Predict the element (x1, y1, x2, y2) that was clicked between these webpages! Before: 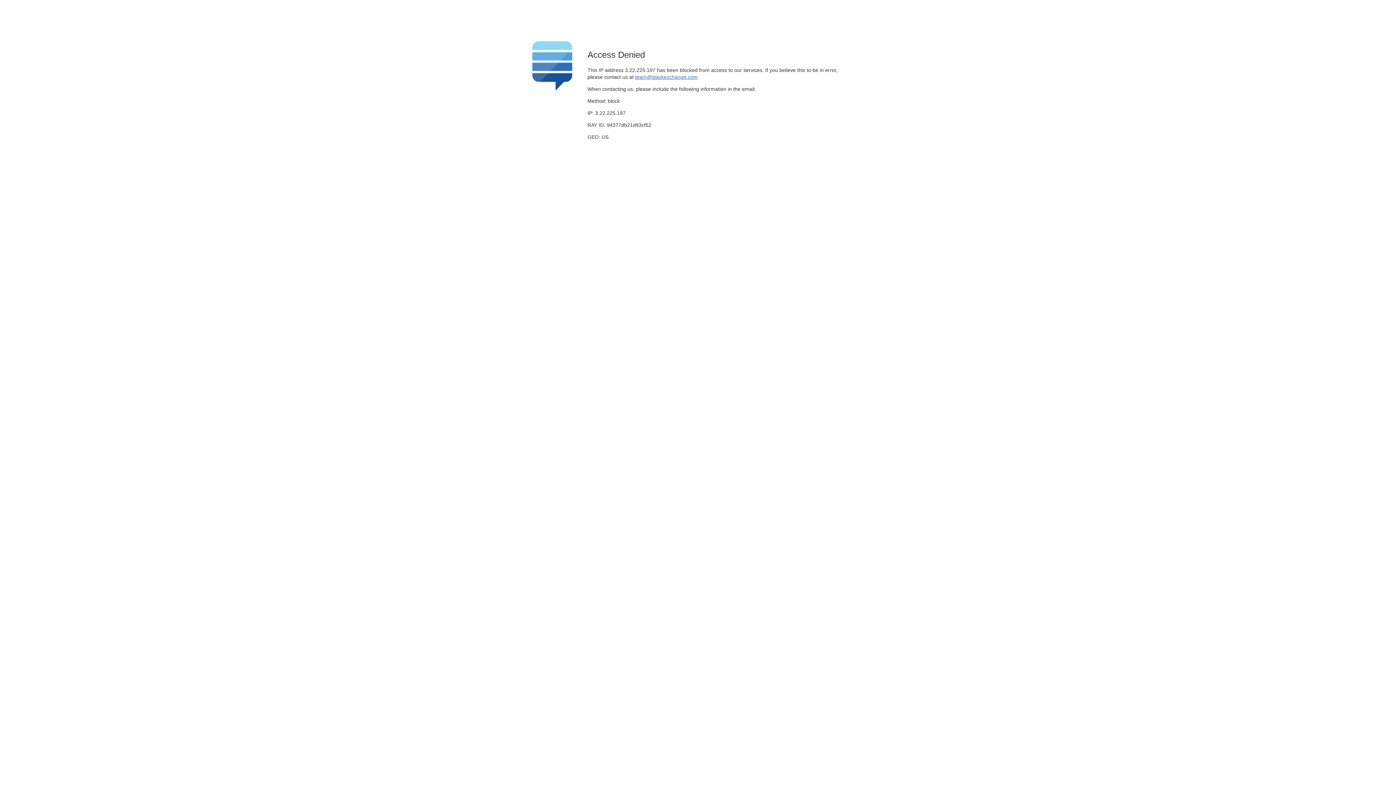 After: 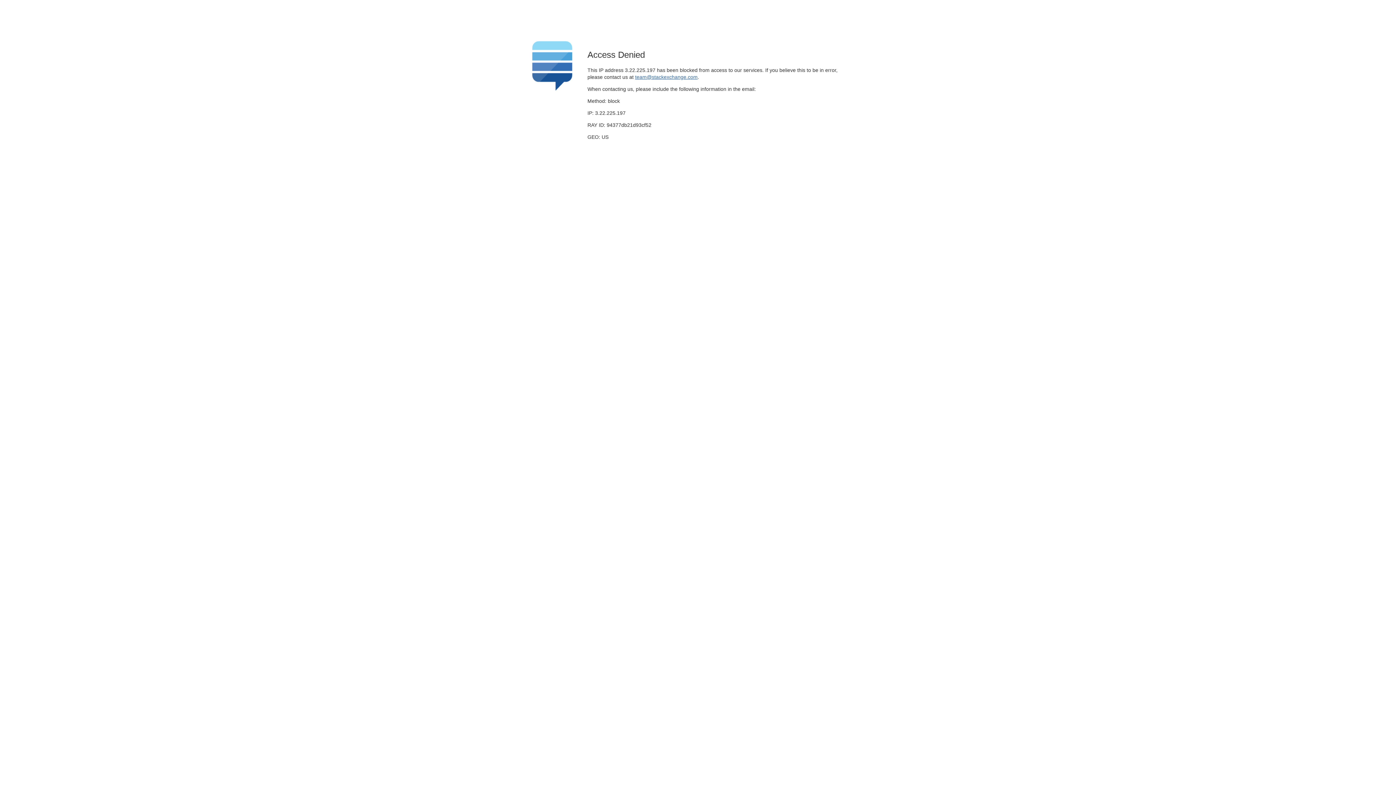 Action: bbox: (635, 74, 697, 79) label: team@stackexchange.com